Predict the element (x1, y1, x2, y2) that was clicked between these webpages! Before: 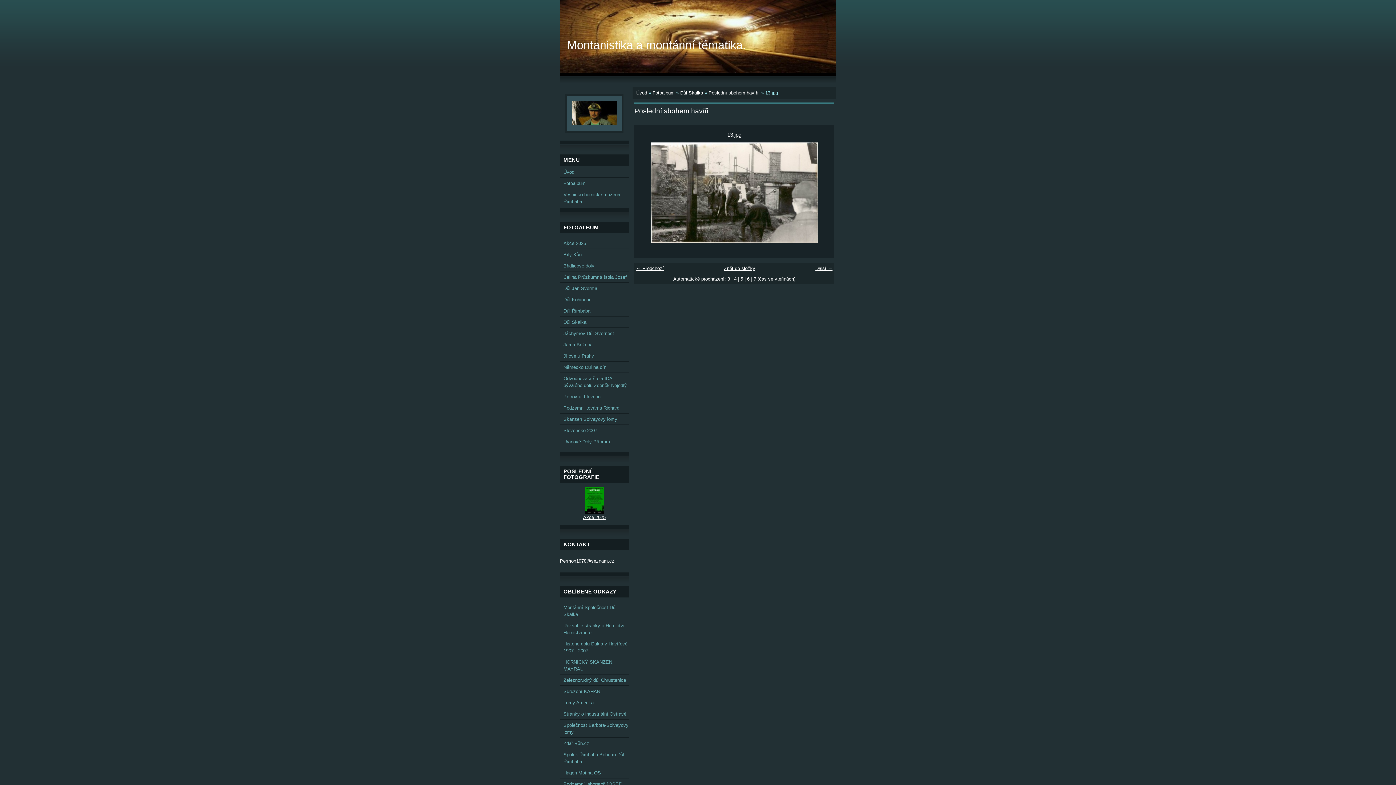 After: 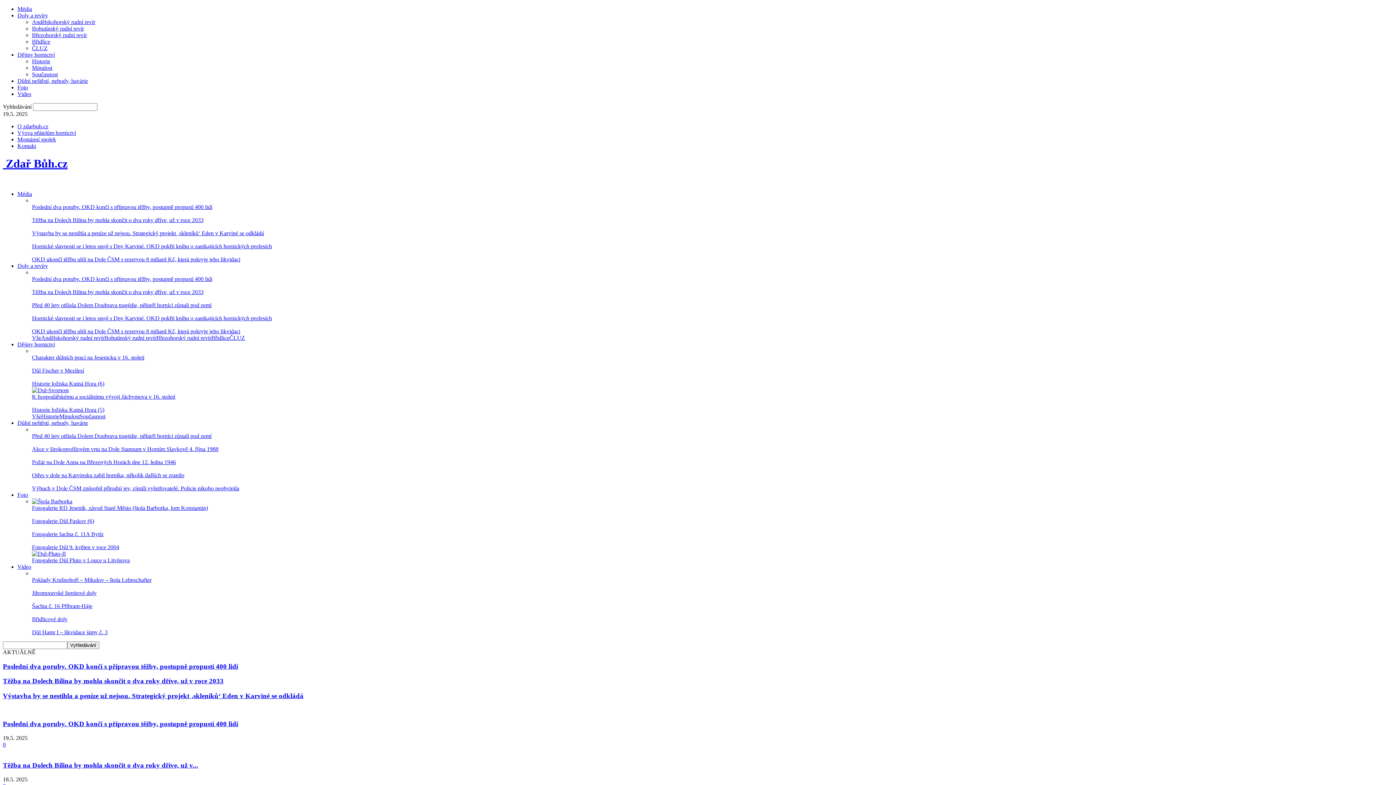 Action: label: Zdař Bůh.cz bbox: (560, 738, 629, 749)